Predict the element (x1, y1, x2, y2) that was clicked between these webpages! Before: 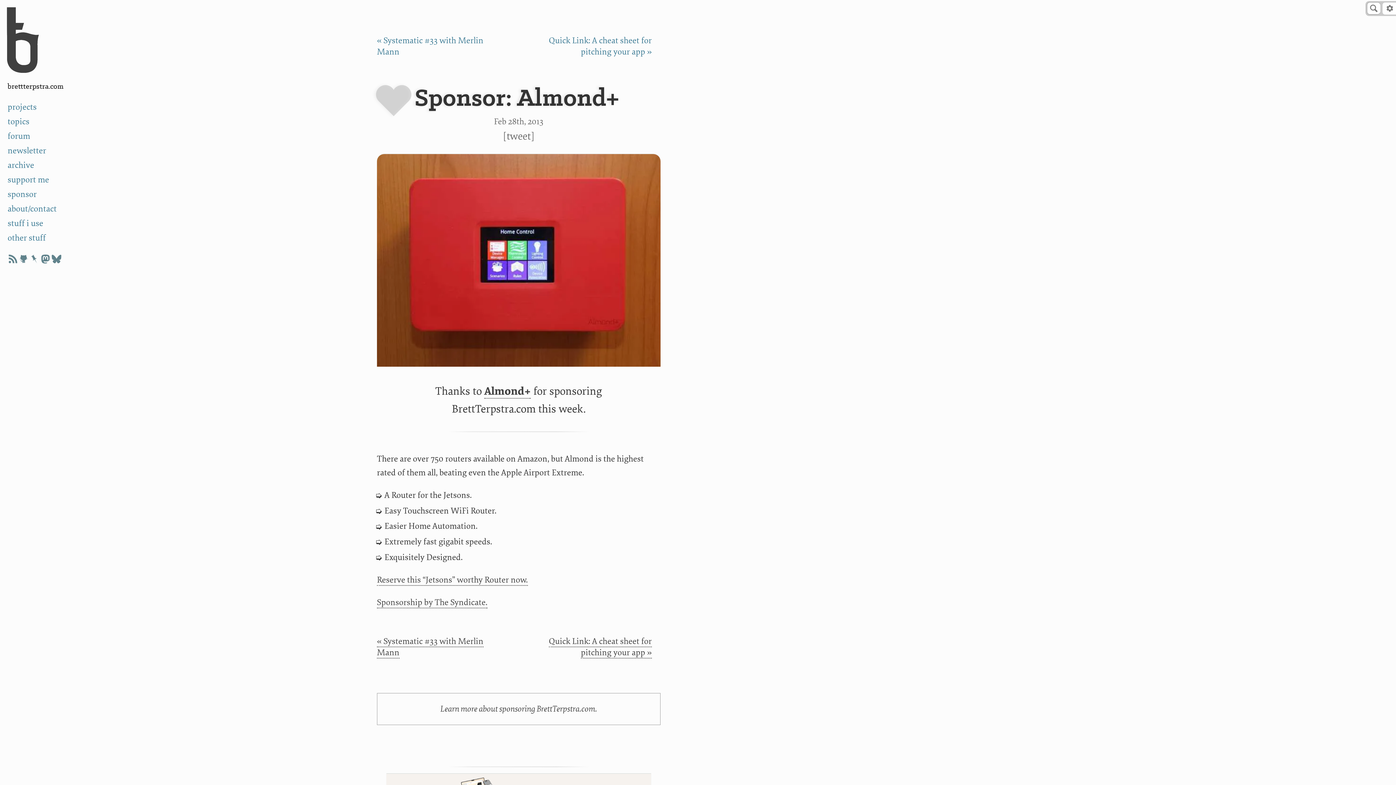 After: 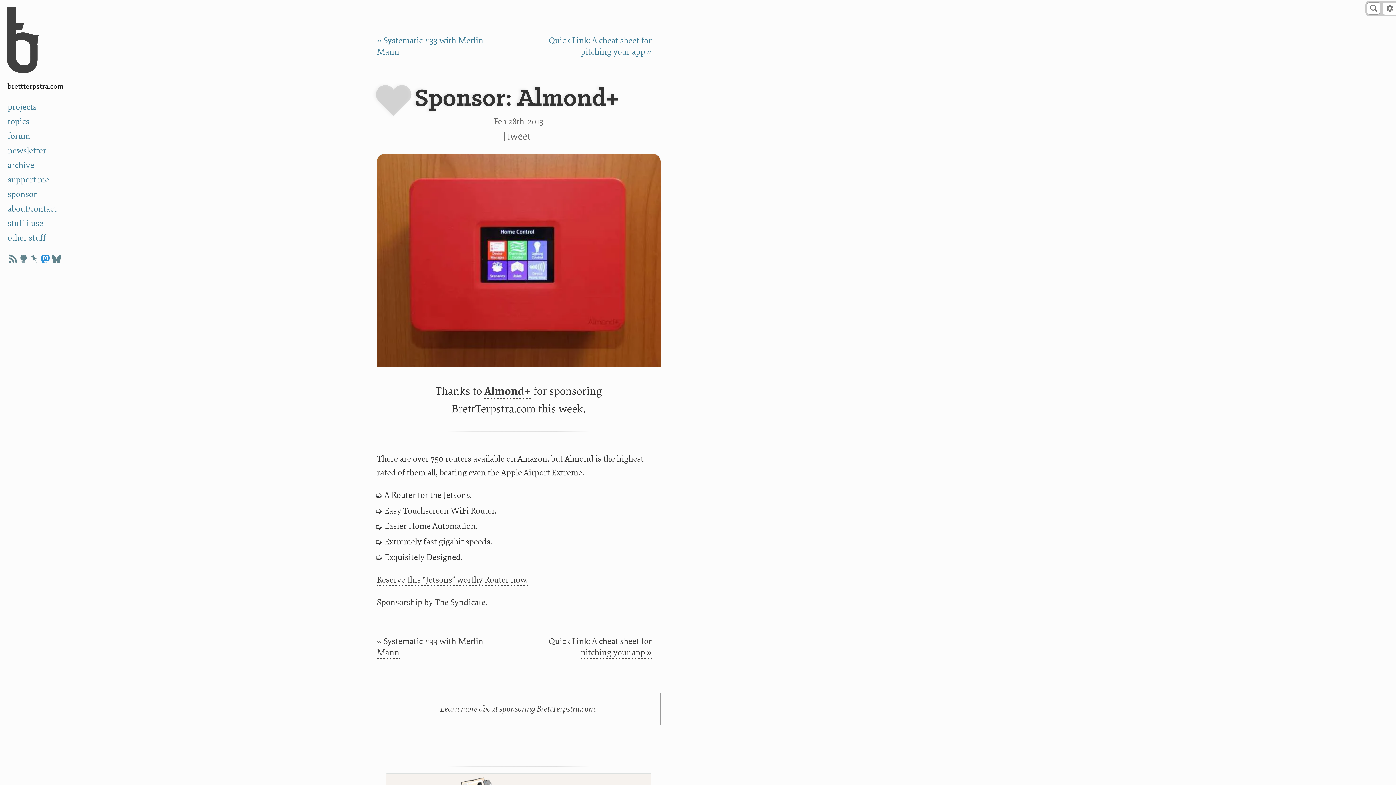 Action: bbox: (40, 254, 50, 263)